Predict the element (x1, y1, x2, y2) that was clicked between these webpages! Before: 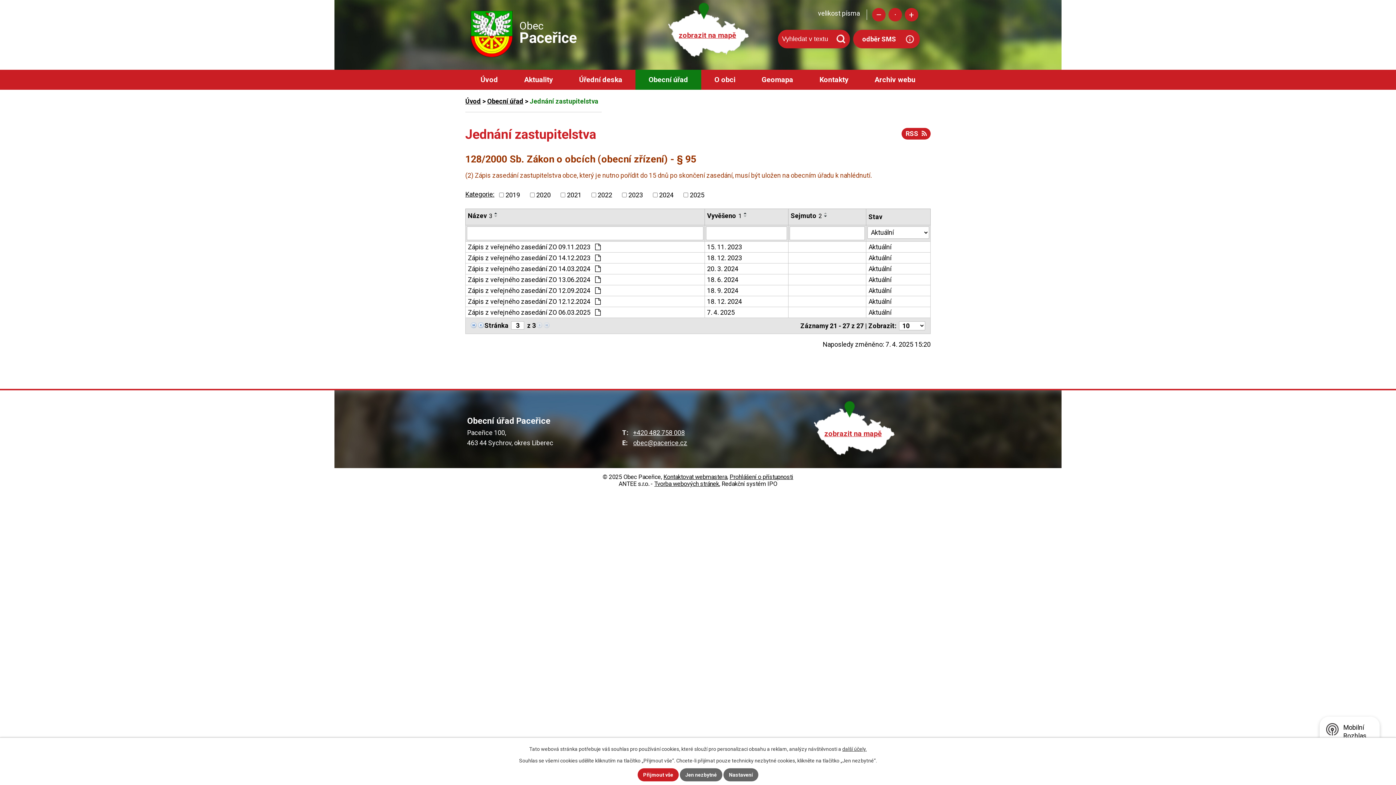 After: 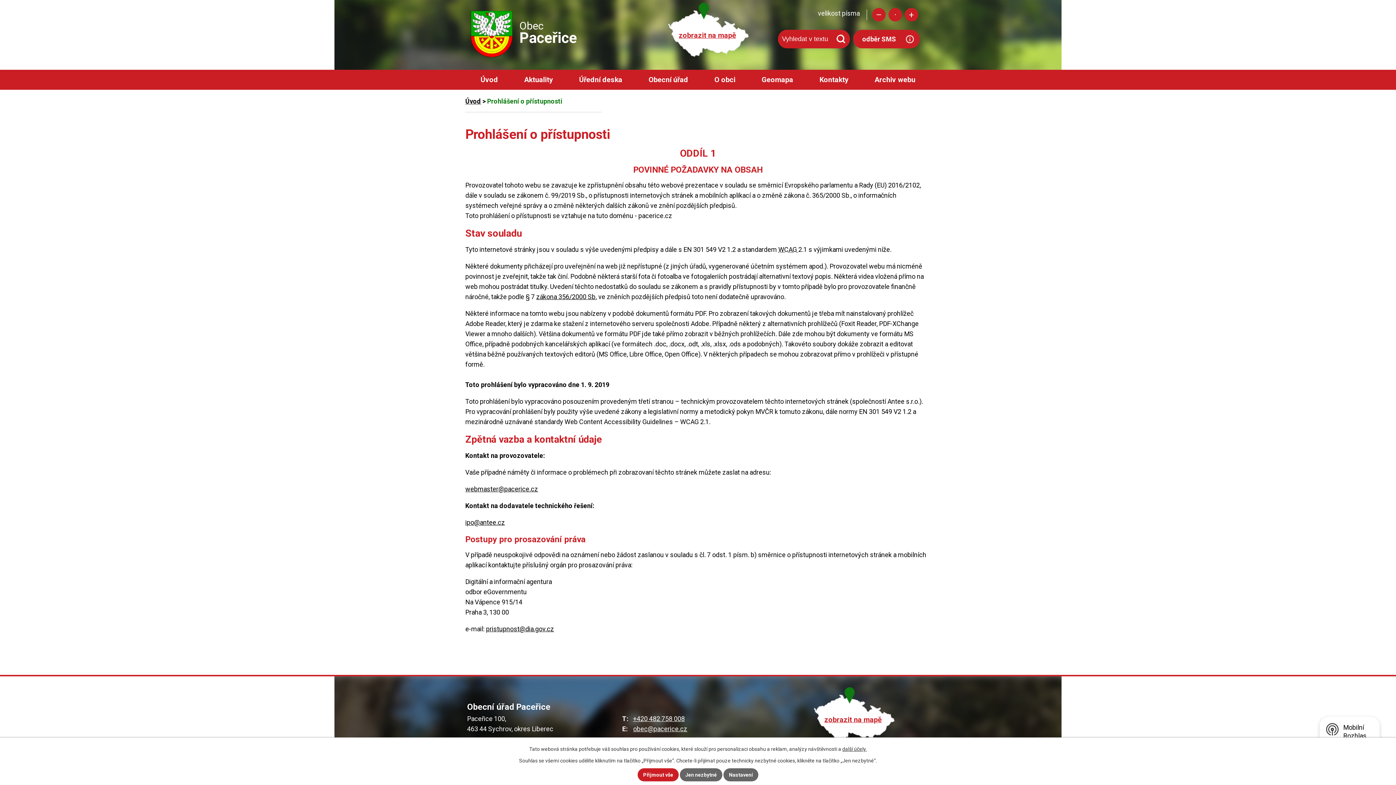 Action: bbox: (729, 473, 793, 480) label: Prohlášení o přístupnosti